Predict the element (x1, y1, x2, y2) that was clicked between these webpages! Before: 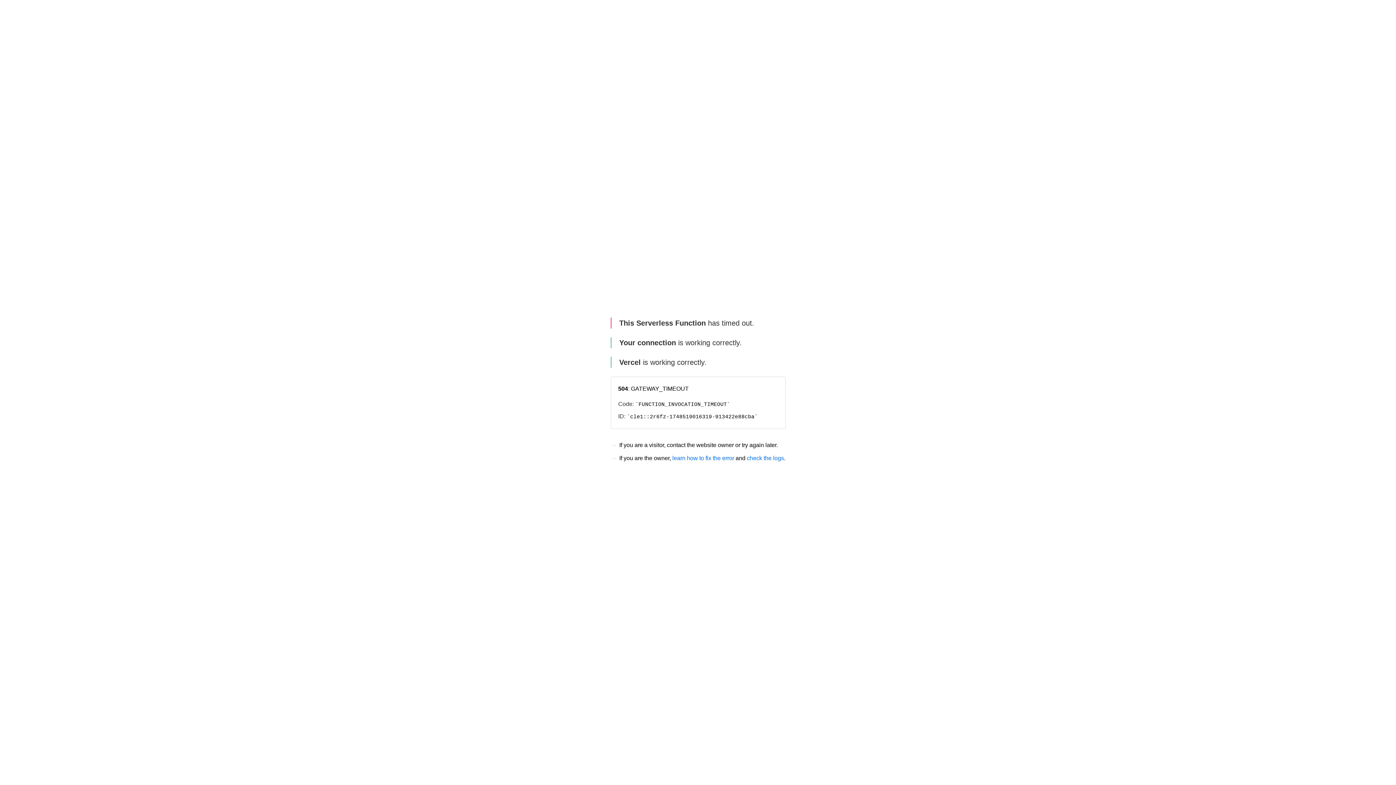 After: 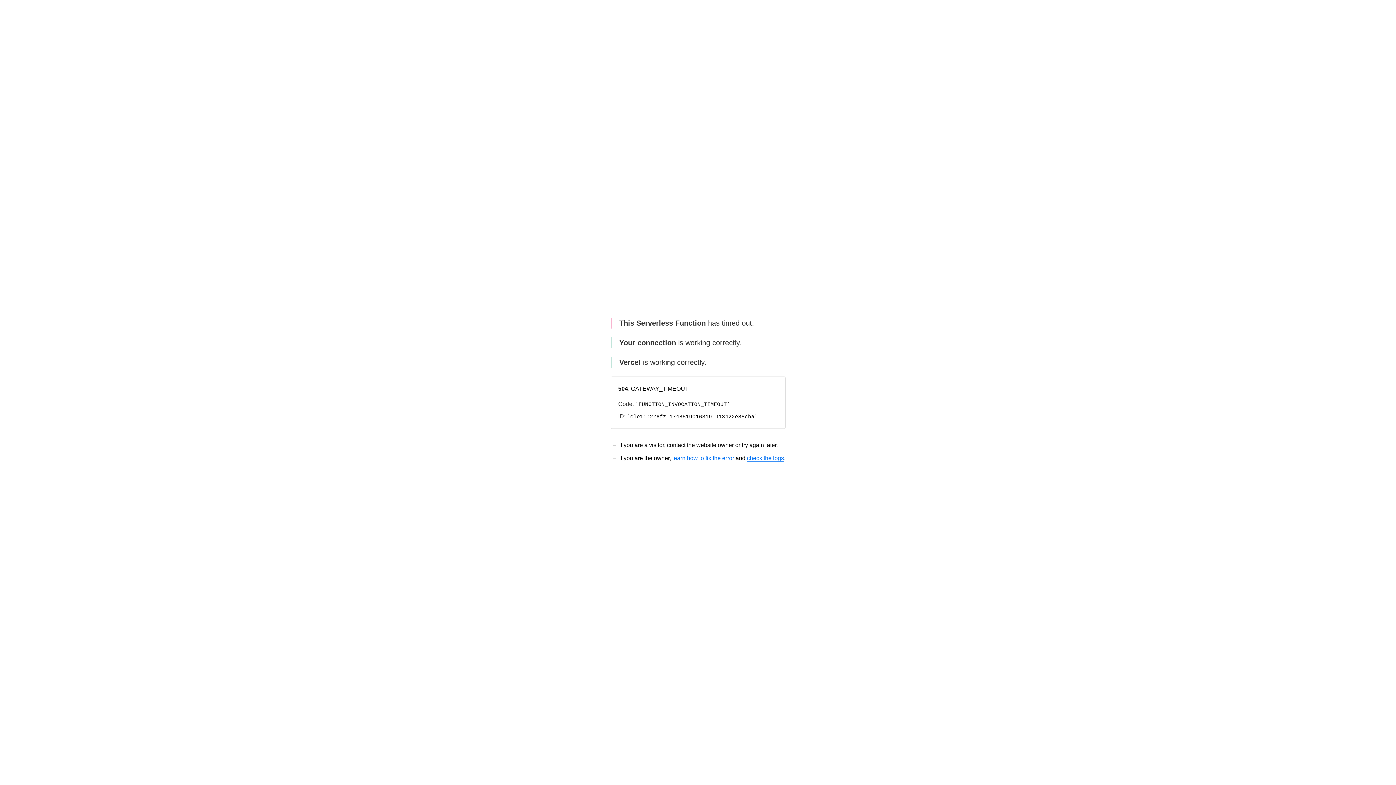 Action: label: check the logs bbox: (747, 455, 784, 461)